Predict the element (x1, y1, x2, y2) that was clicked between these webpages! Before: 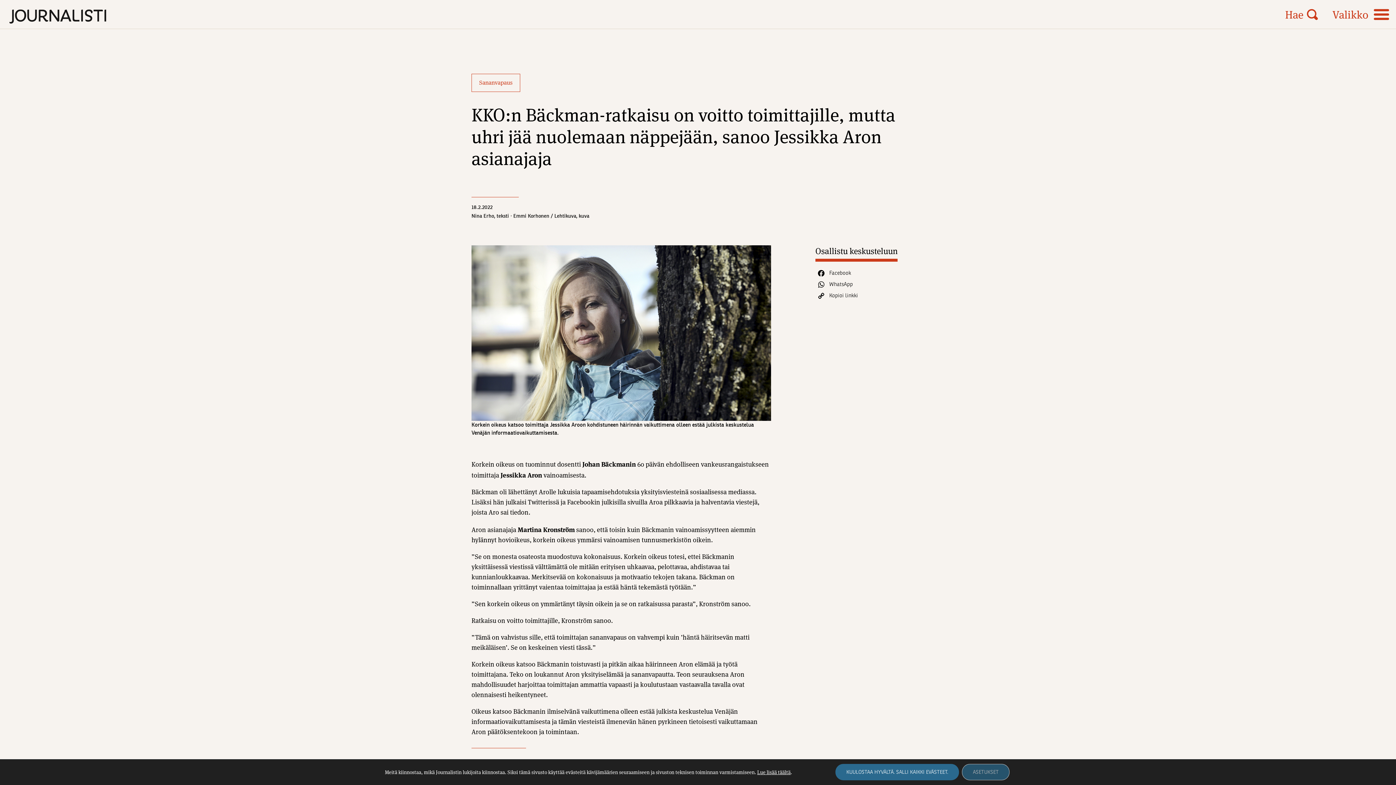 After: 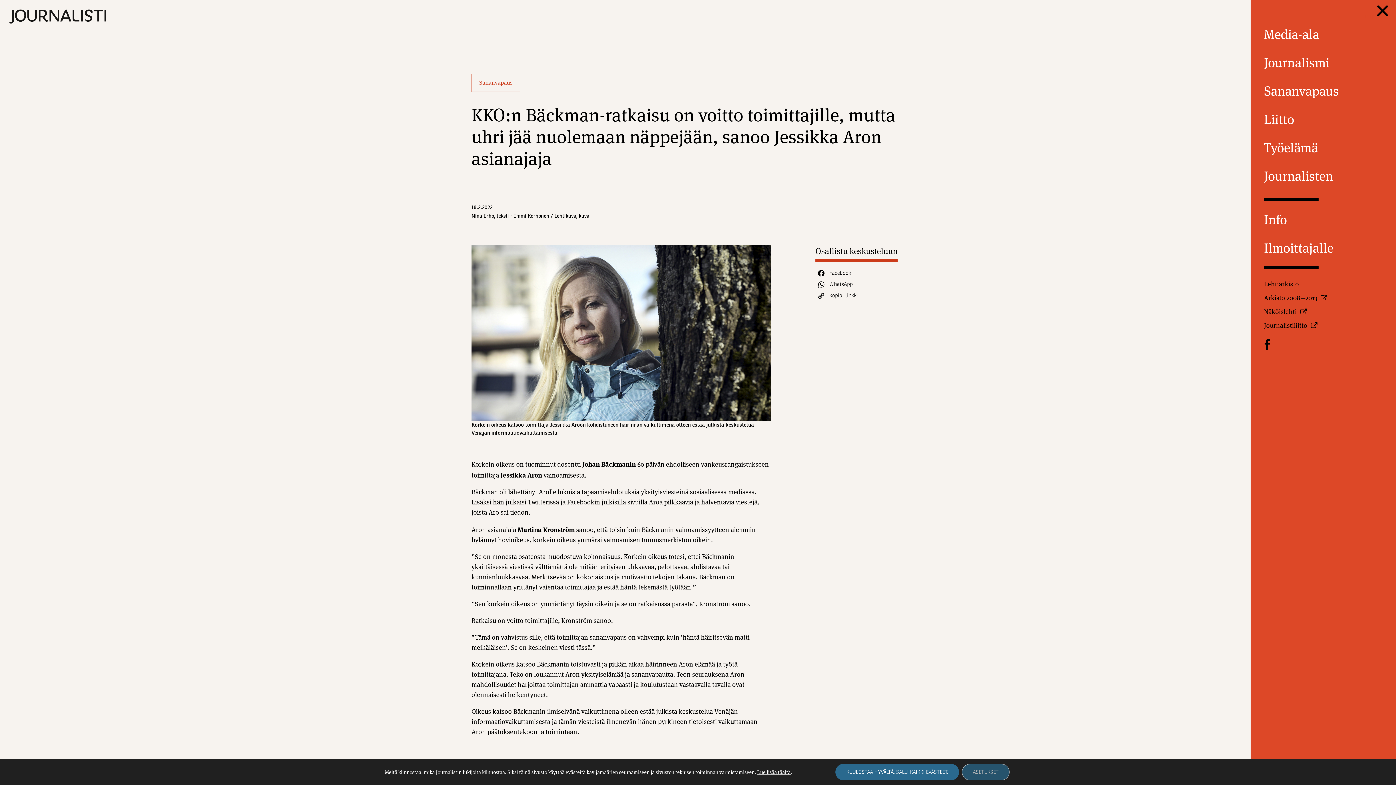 Action: bbox: (1332, 7, 1392, 21) label: Valikon avauspainike